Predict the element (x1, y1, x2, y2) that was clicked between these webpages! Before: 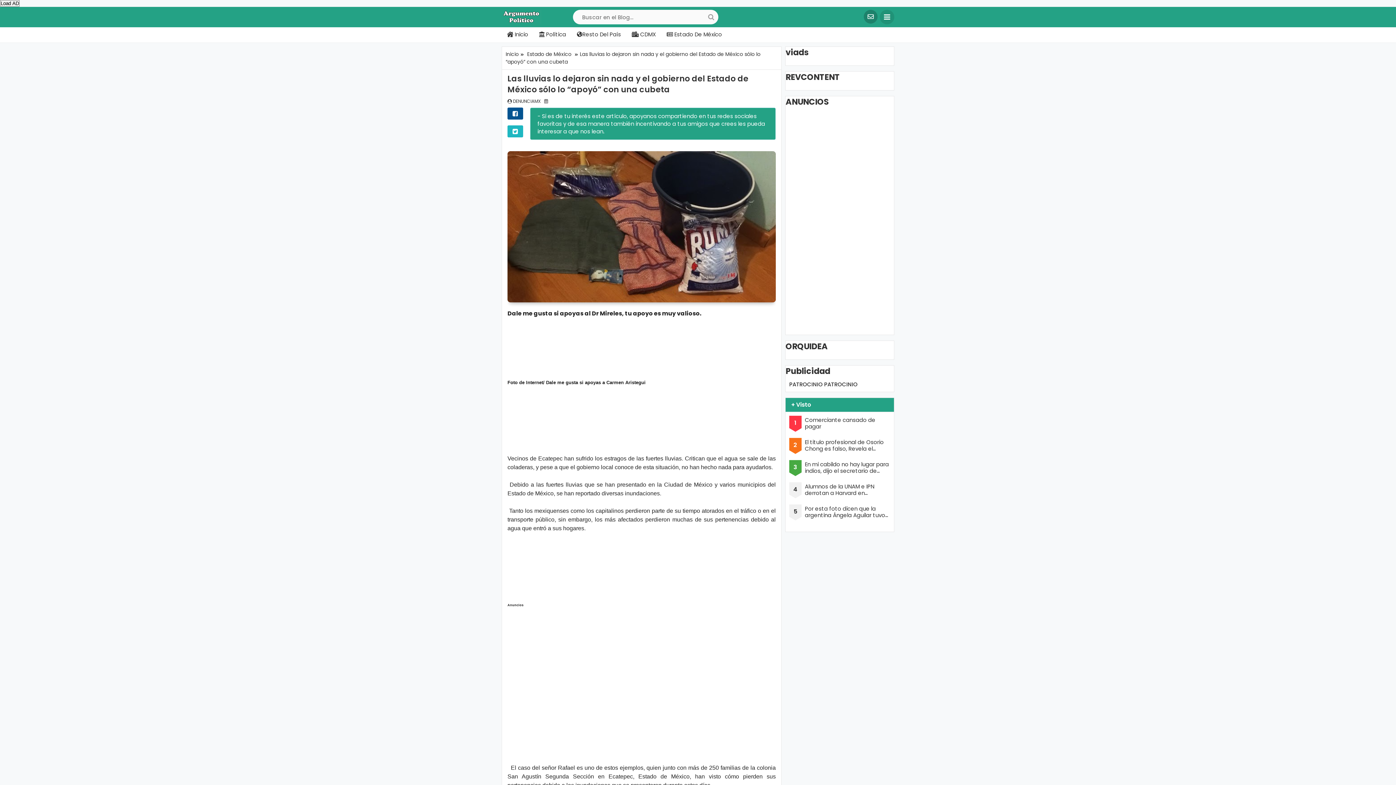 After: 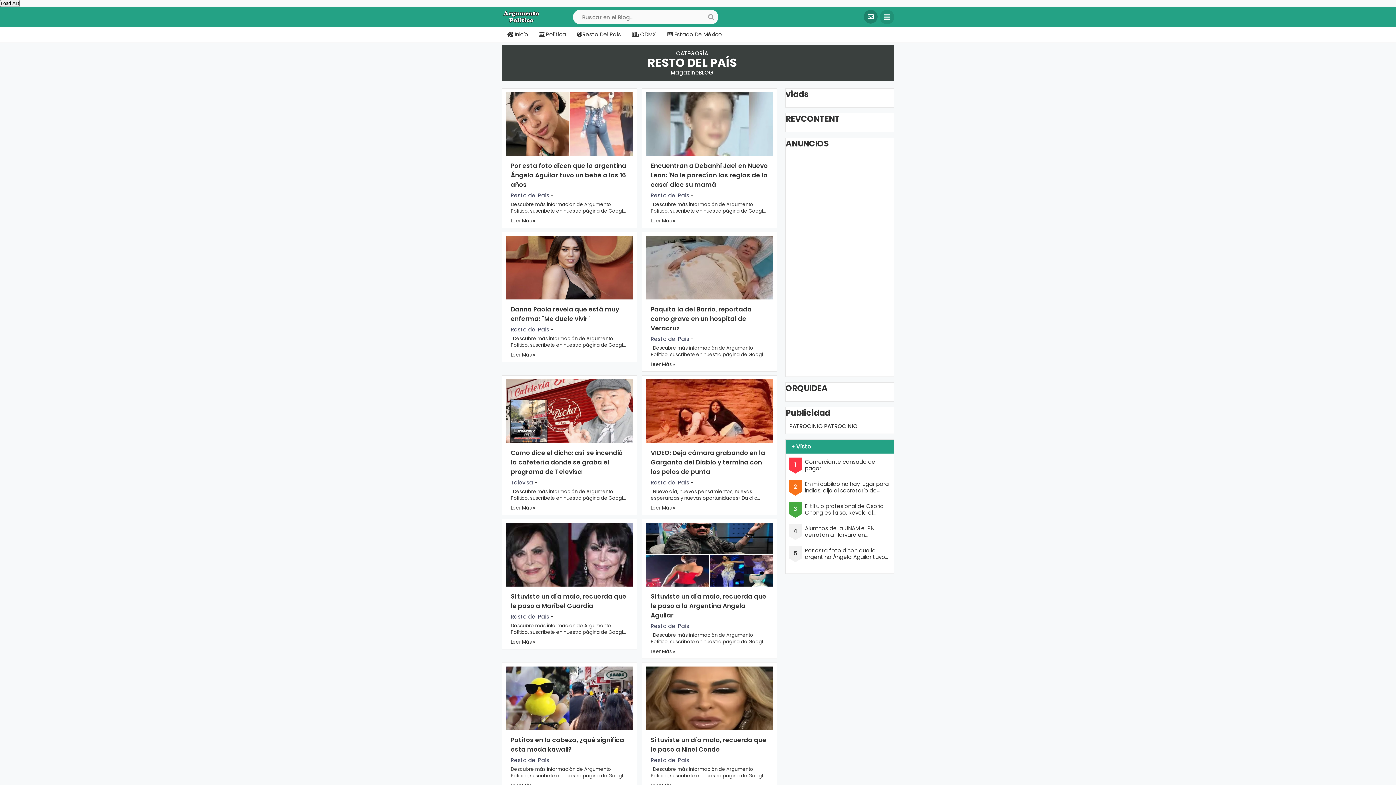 Action: bbox: (571, 27, 626, 42) label: Resto Del País